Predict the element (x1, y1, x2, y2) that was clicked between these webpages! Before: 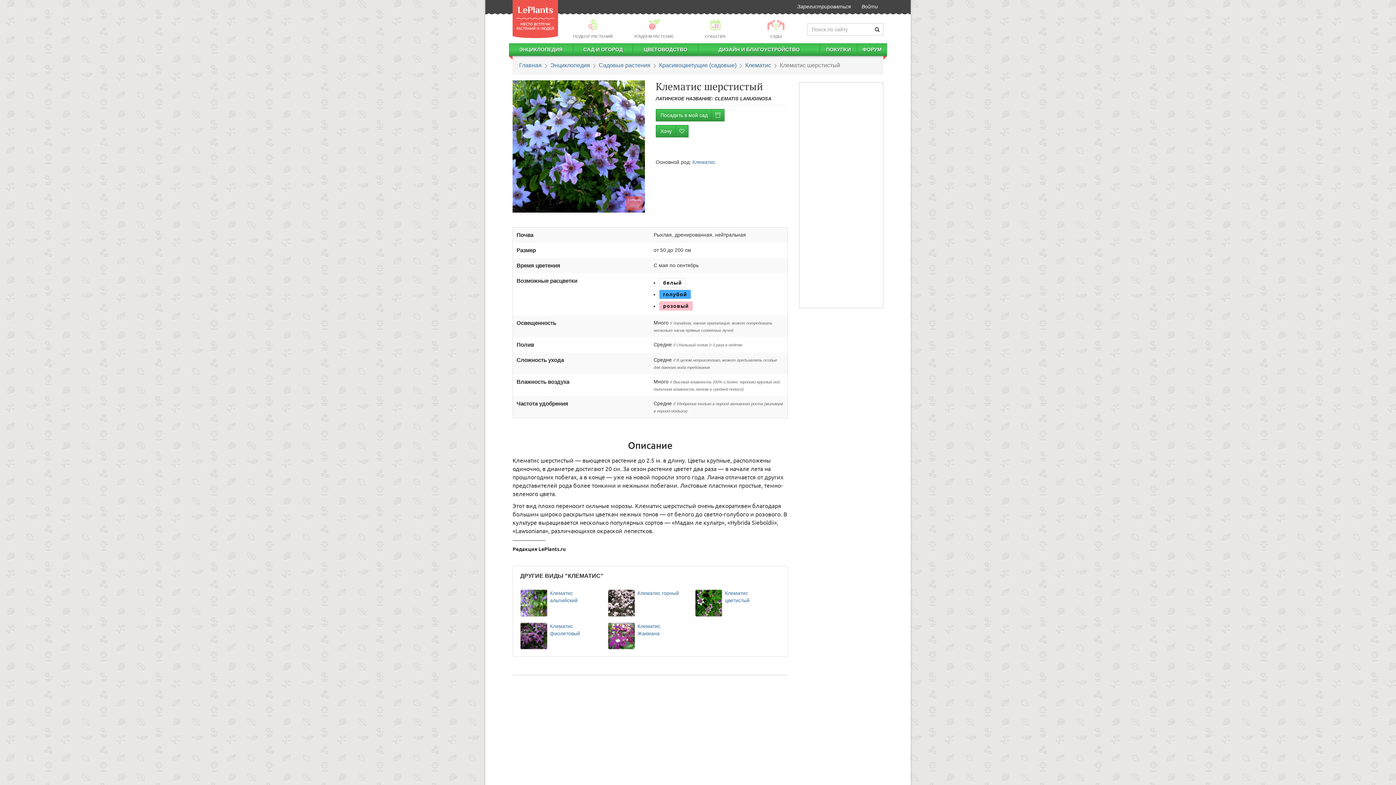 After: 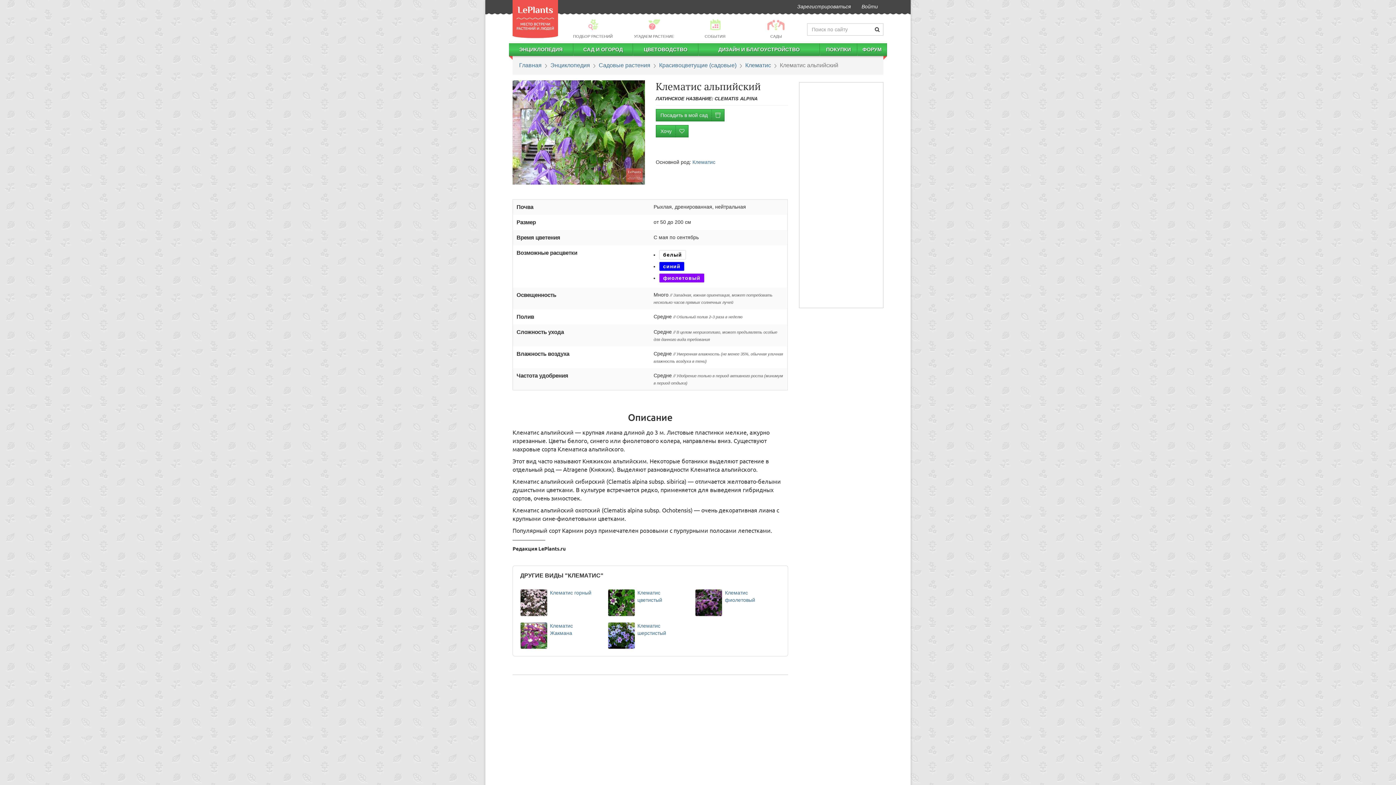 Action: label: Клематис альпийский bbox: (517, 586, 605, 619)